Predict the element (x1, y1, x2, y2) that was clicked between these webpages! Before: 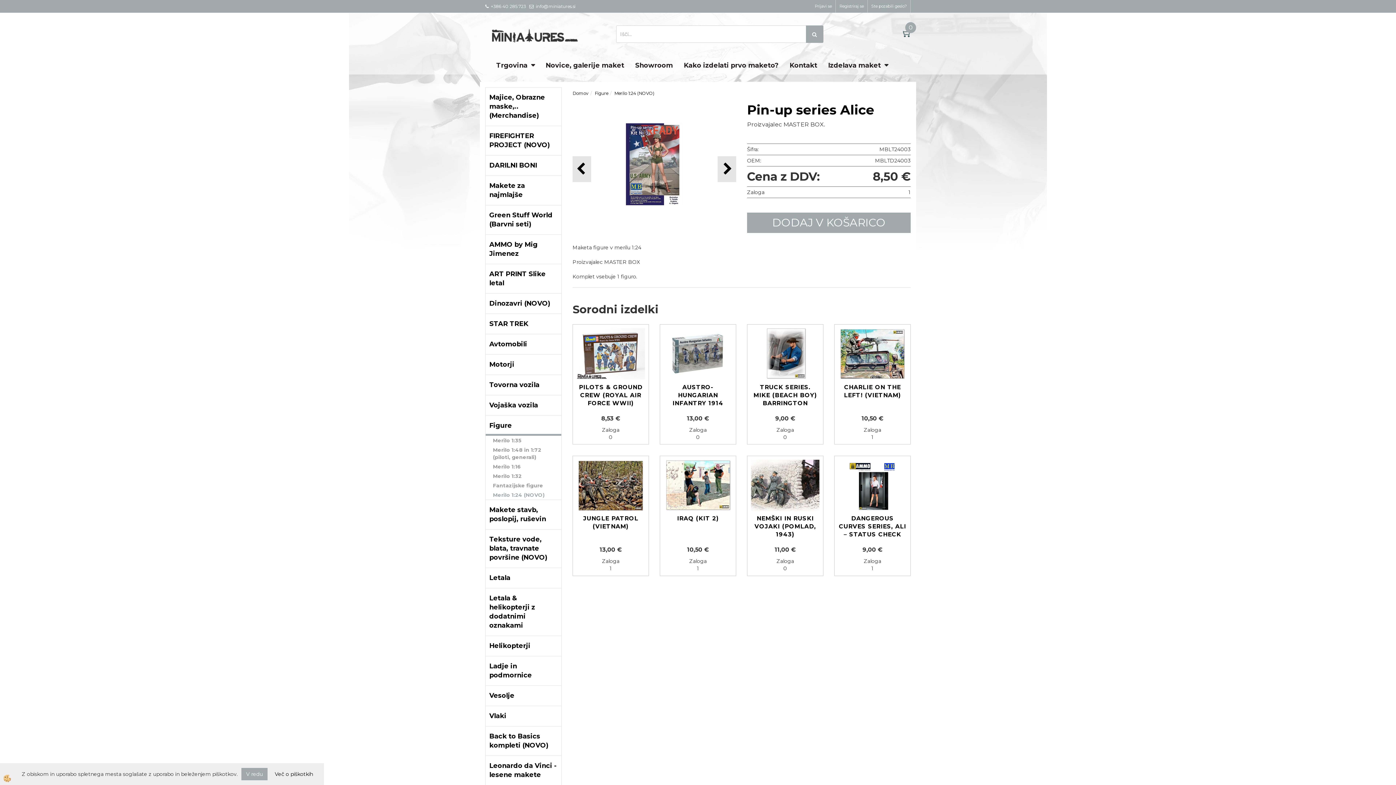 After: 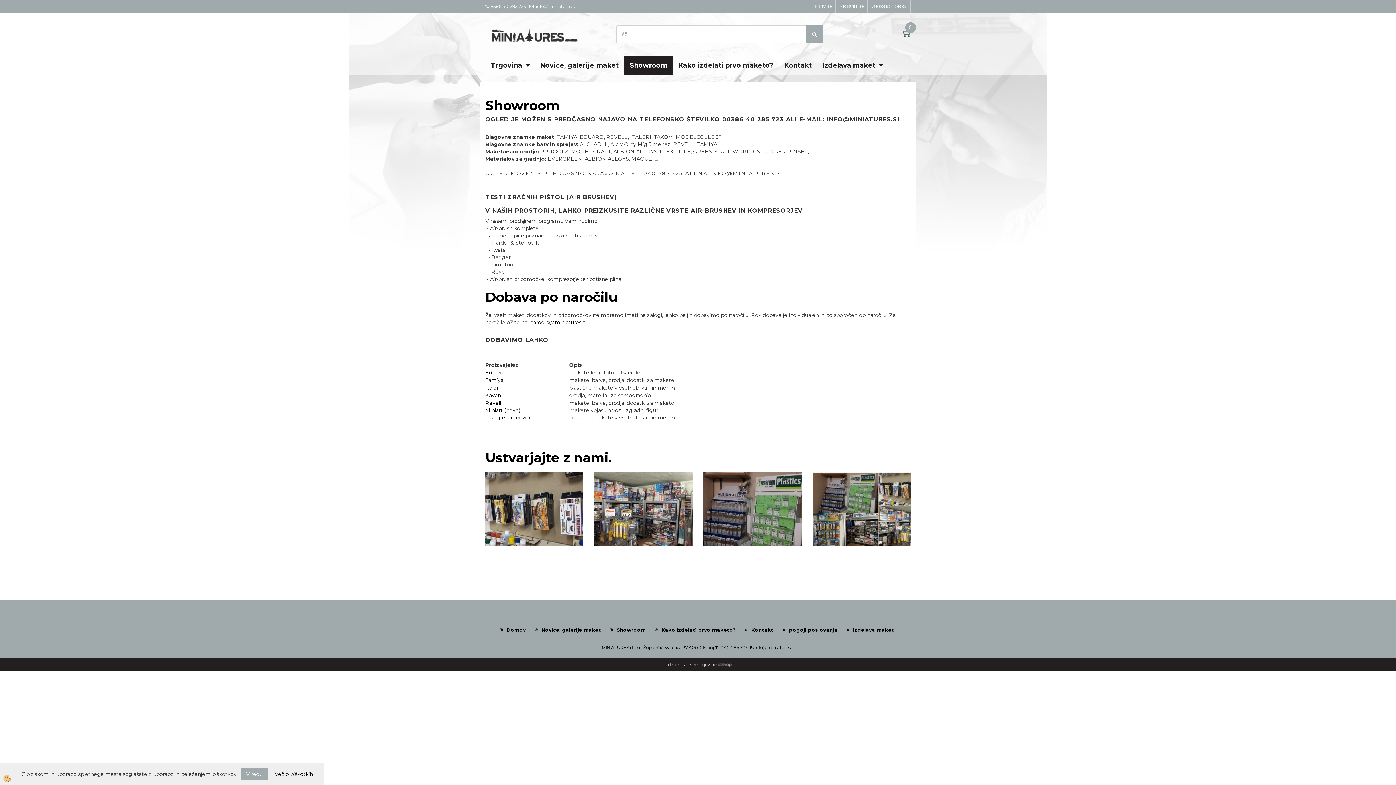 Action: label: Showroom bbox: (629, 56, 678, 74)